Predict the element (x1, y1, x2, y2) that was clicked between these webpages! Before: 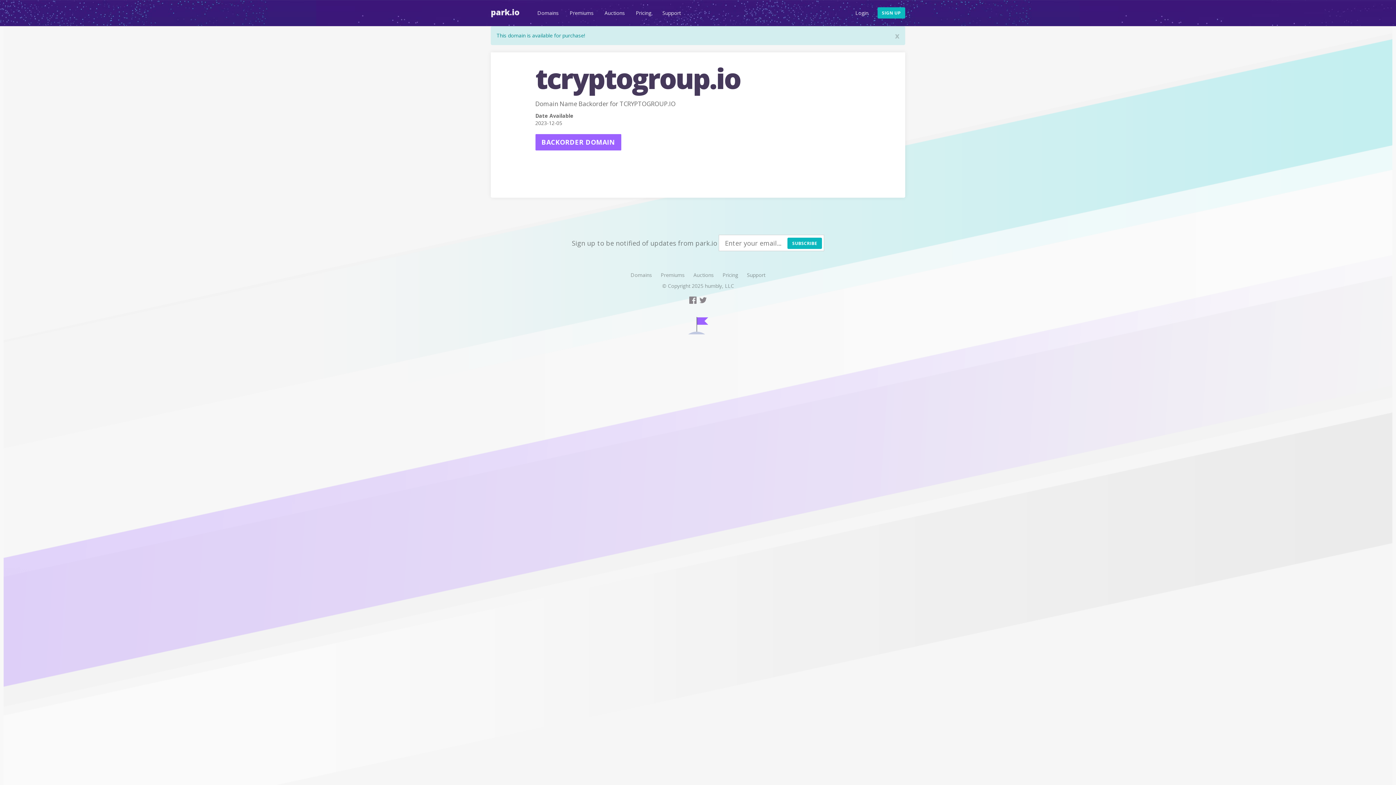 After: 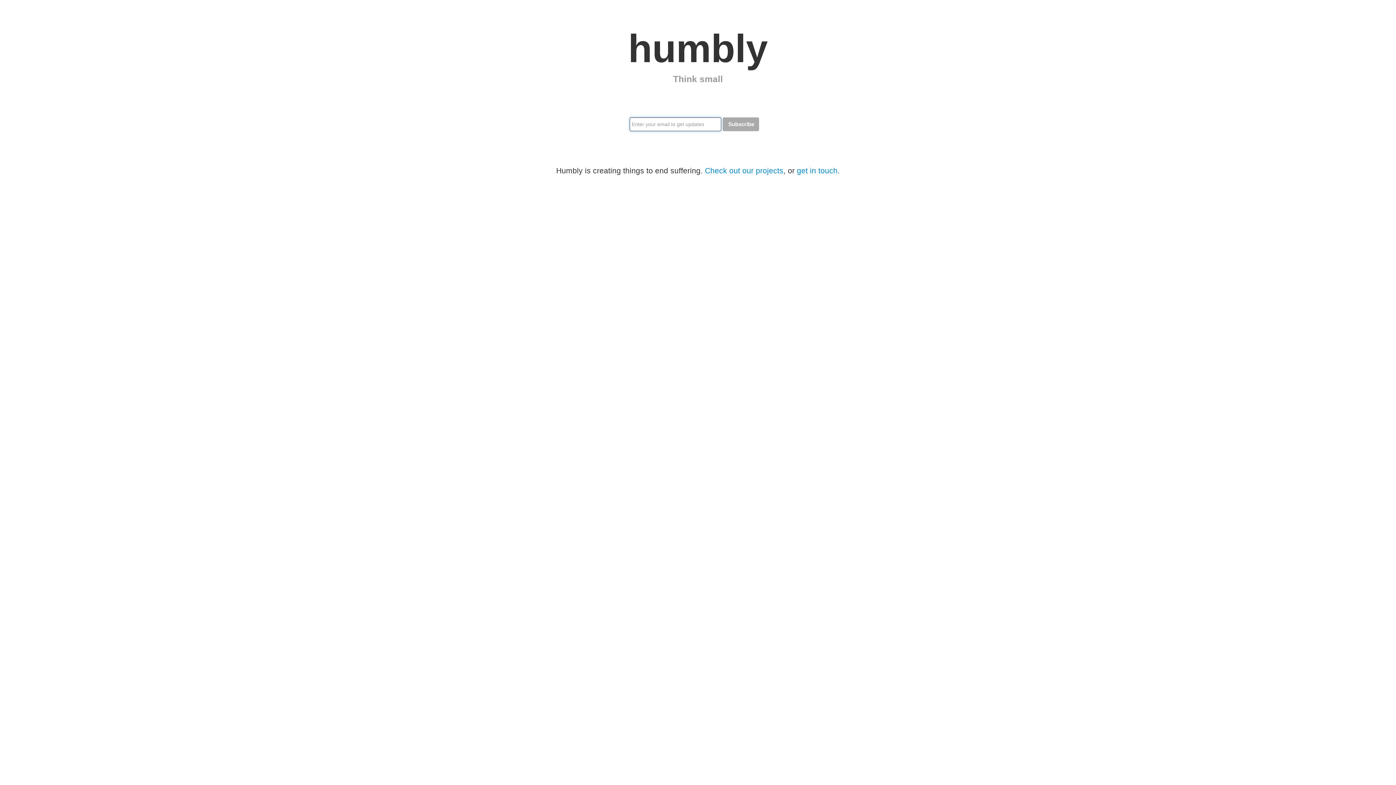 Action: label: humbly, LLC bbox: (705, 282, 734, 289)